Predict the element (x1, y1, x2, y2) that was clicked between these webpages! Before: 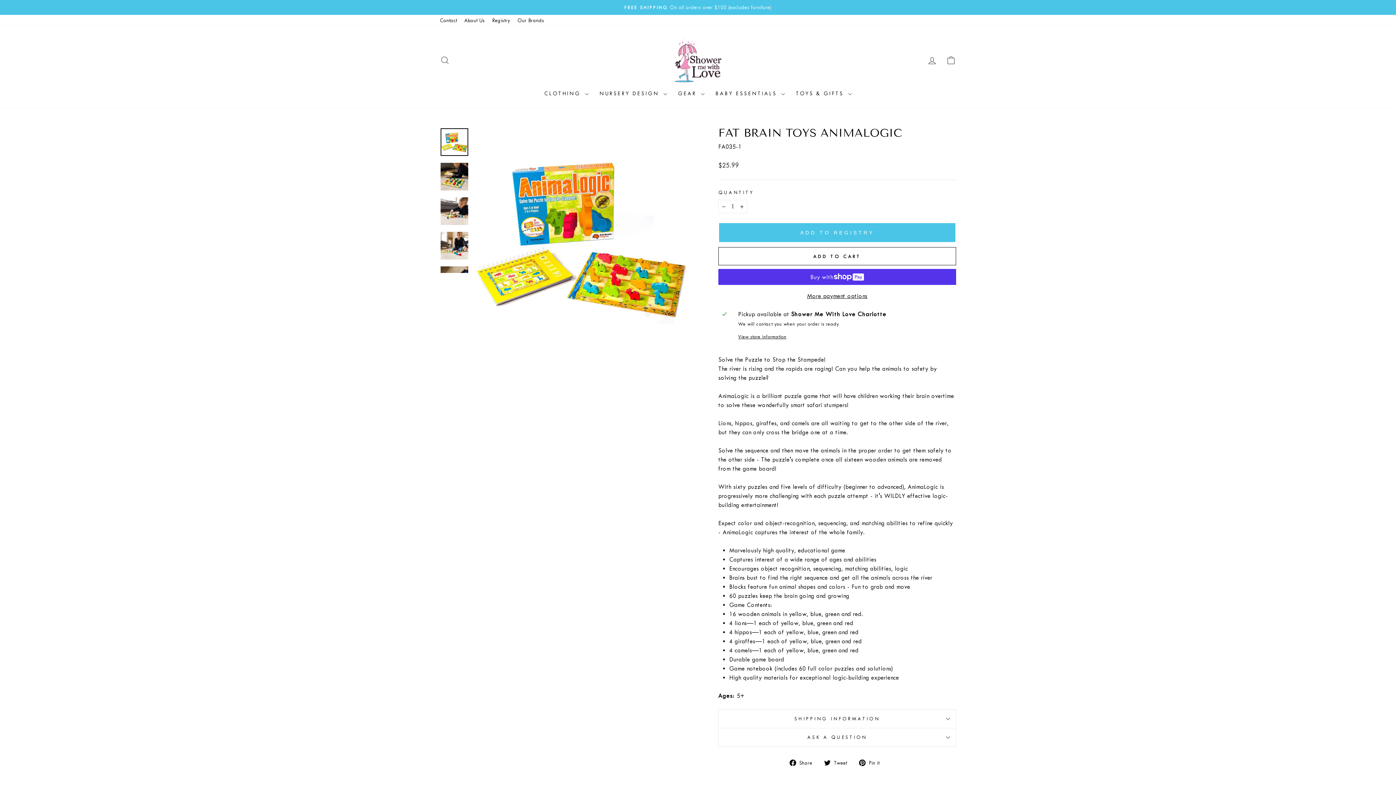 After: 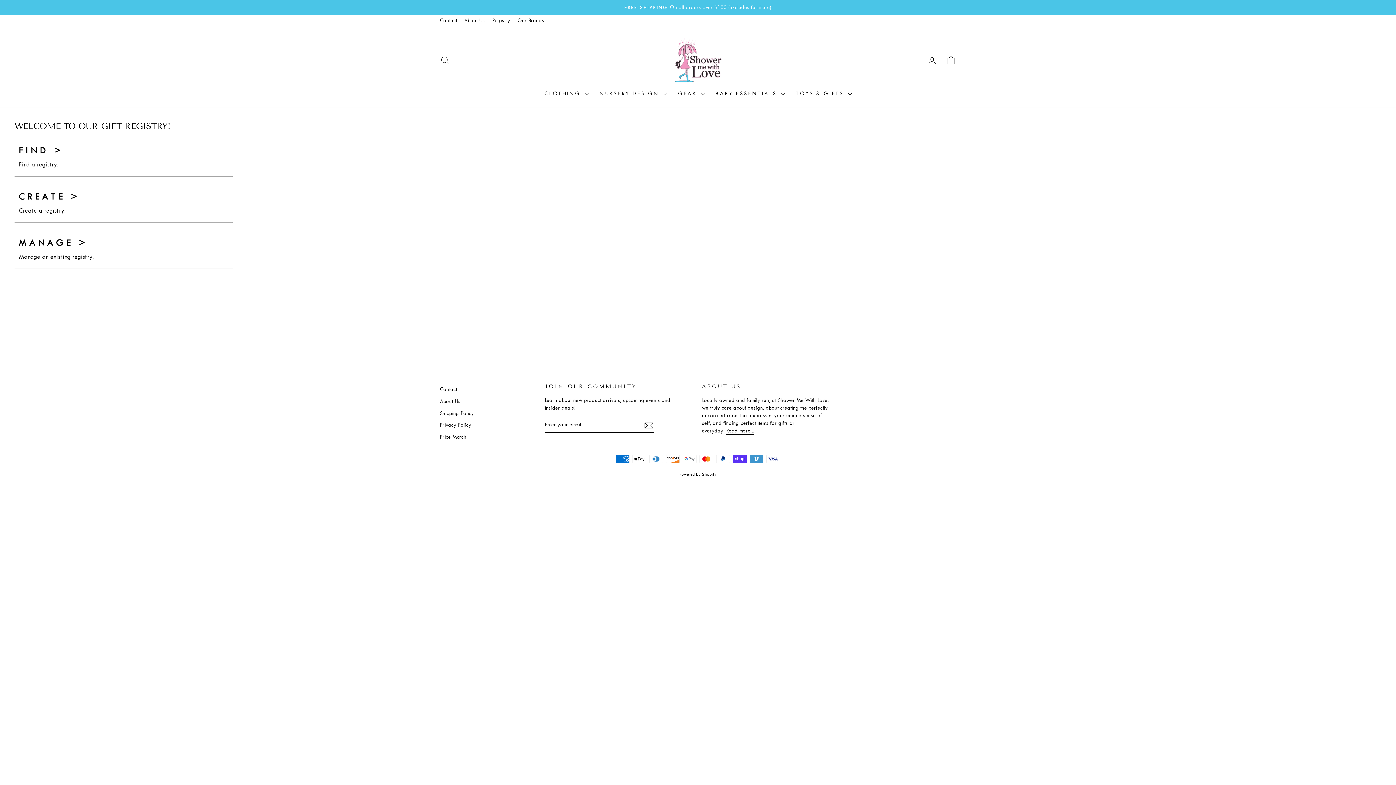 Action: label: Registry bbox: (488, 14, 513, 26)